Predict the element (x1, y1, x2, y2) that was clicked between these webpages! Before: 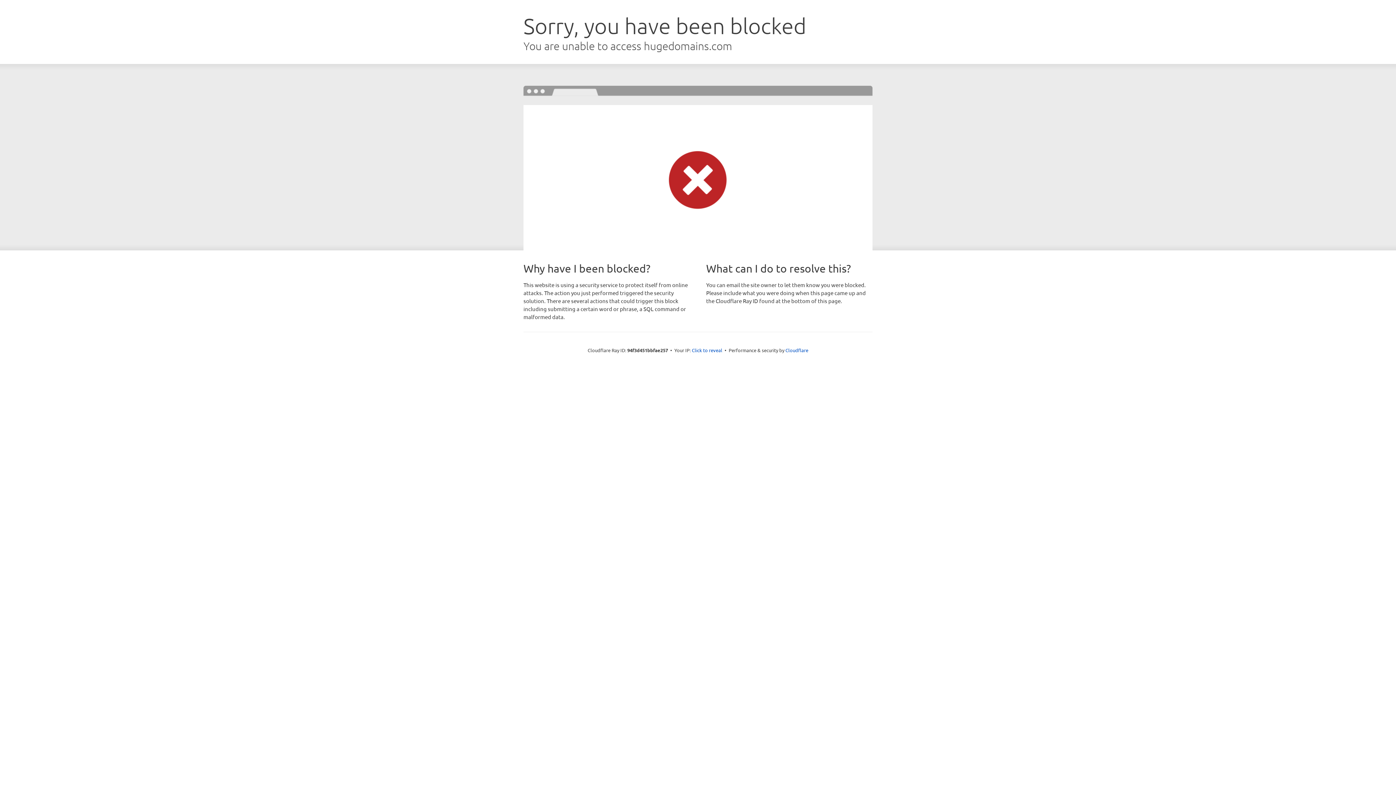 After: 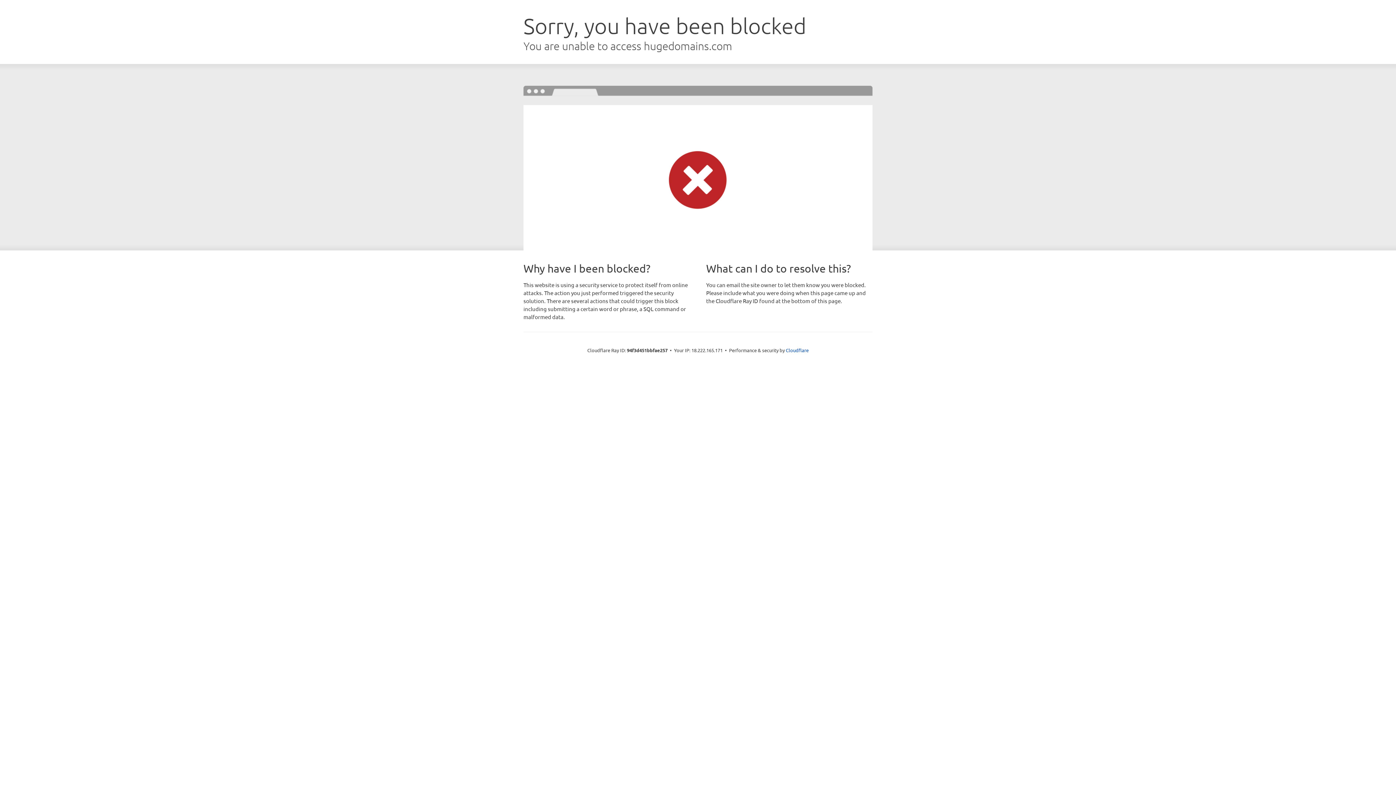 Action: bbox: (692, 346, 722, 353) label: Click to reveal